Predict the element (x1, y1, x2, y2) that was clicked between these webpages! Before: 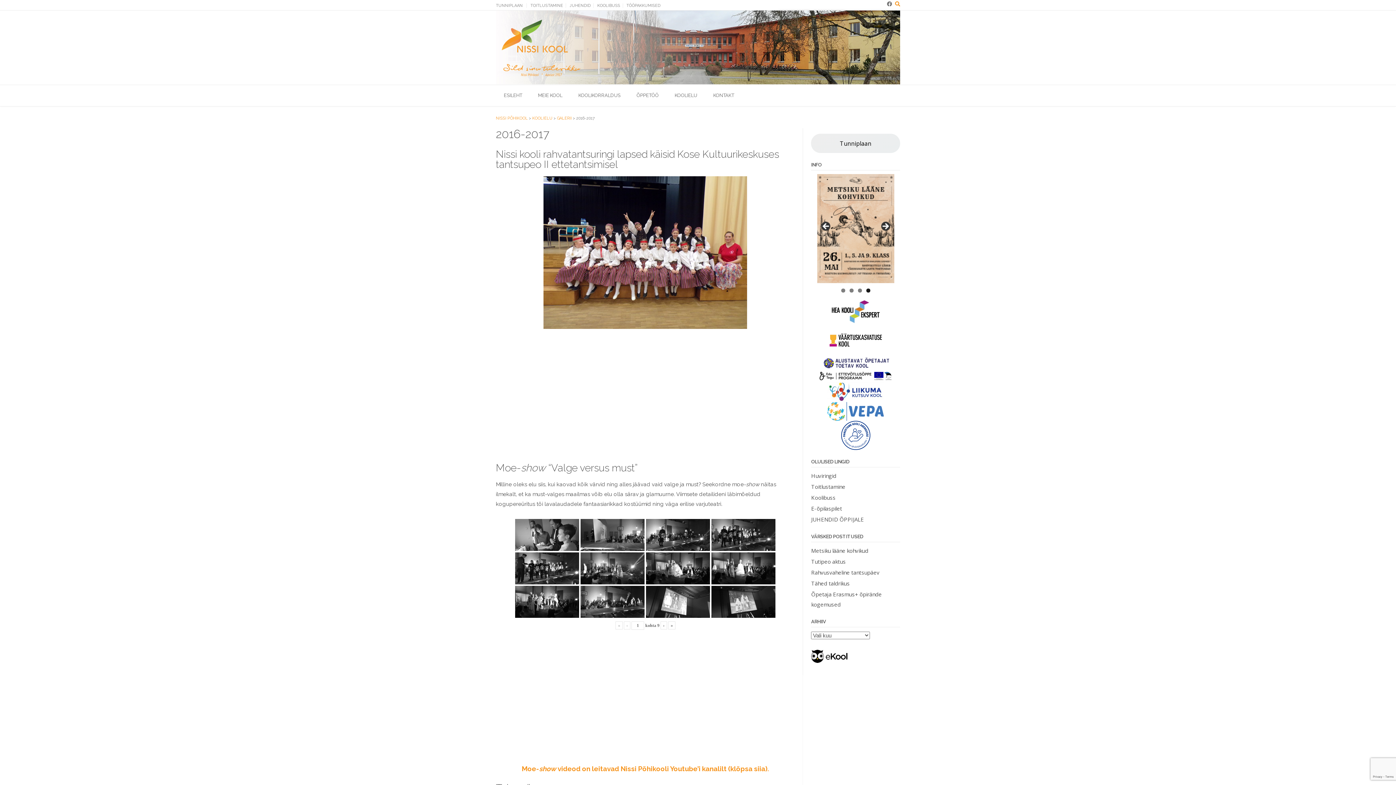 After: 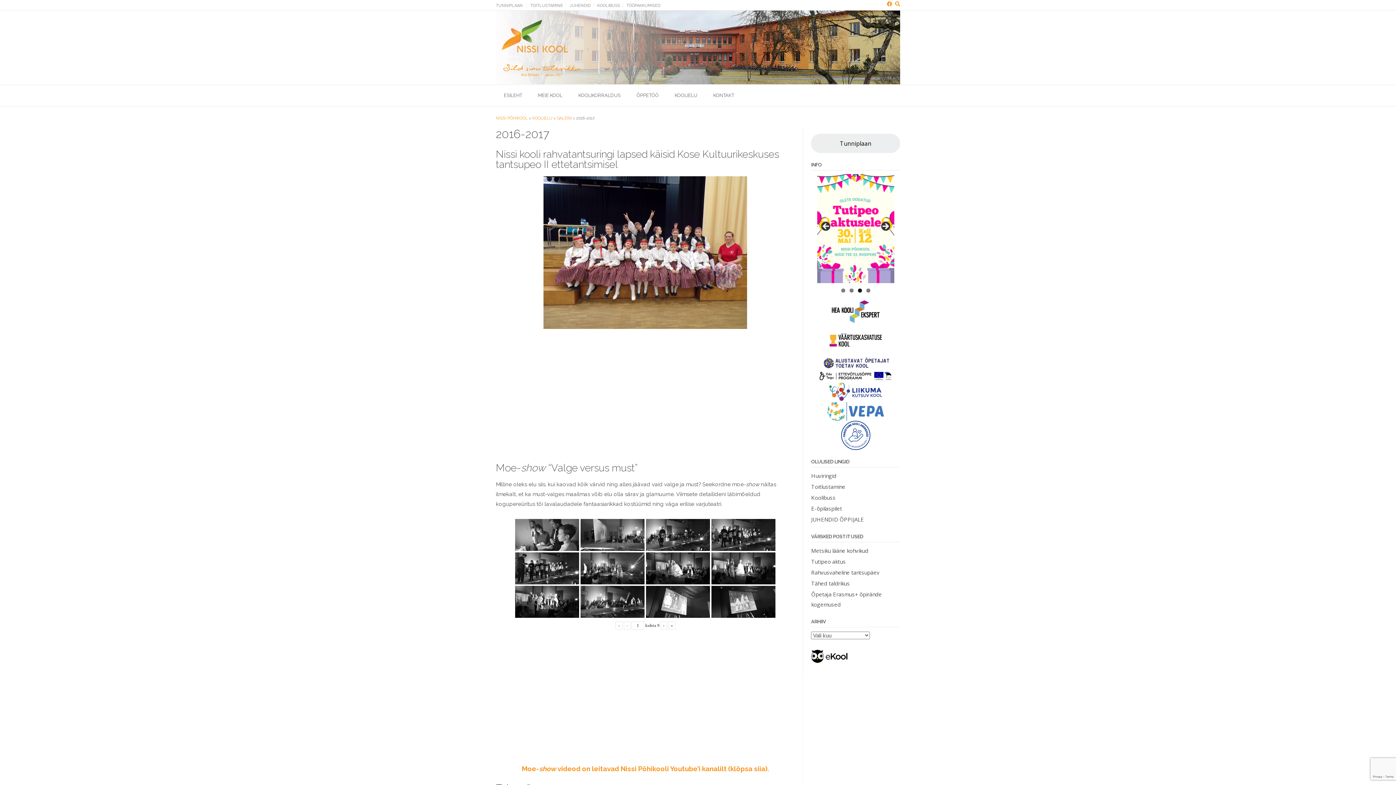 Action: bbox: (884, 1, 892, 6)